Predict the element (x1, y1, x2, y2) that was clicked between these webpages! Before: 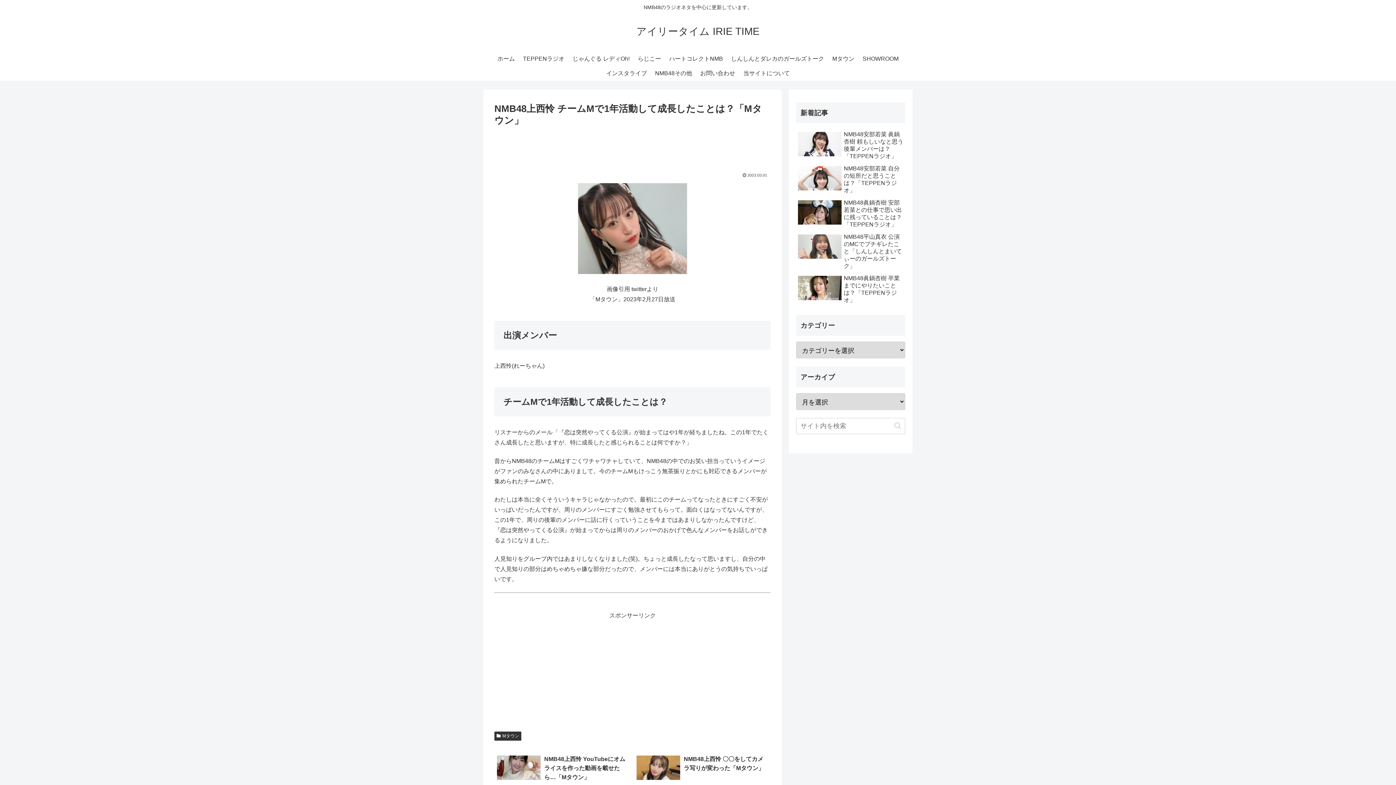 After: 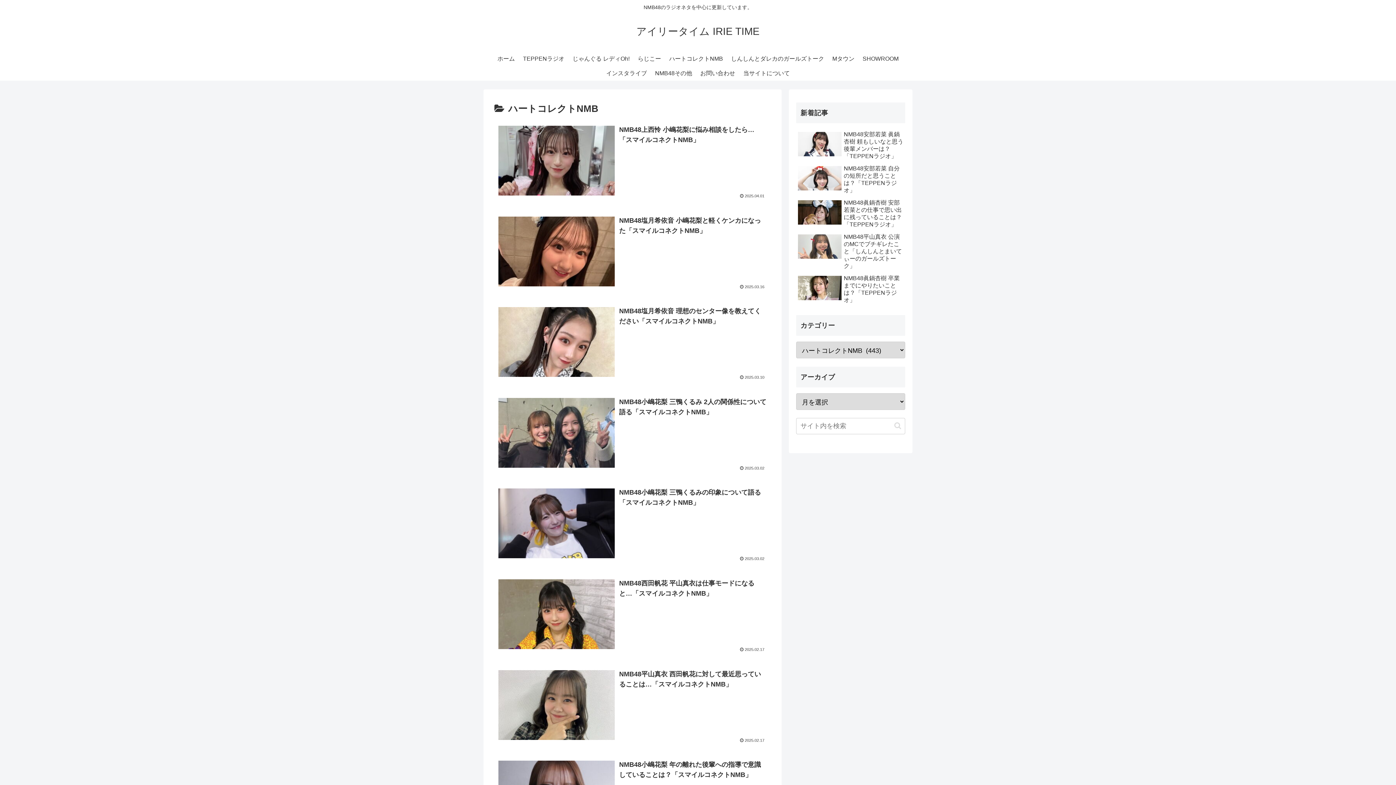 Action: label: ハートコレクトNMB bbox: (665, 51, 727, 66)